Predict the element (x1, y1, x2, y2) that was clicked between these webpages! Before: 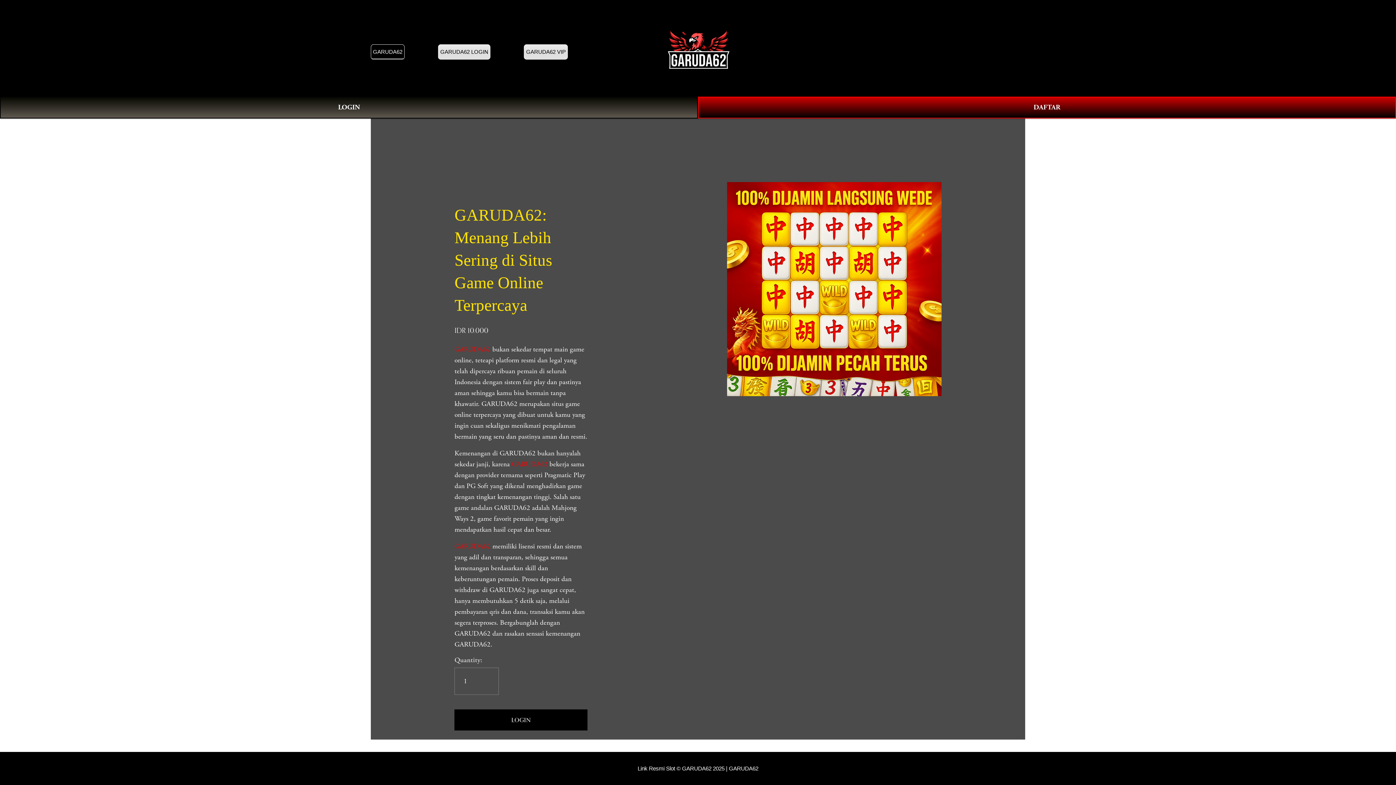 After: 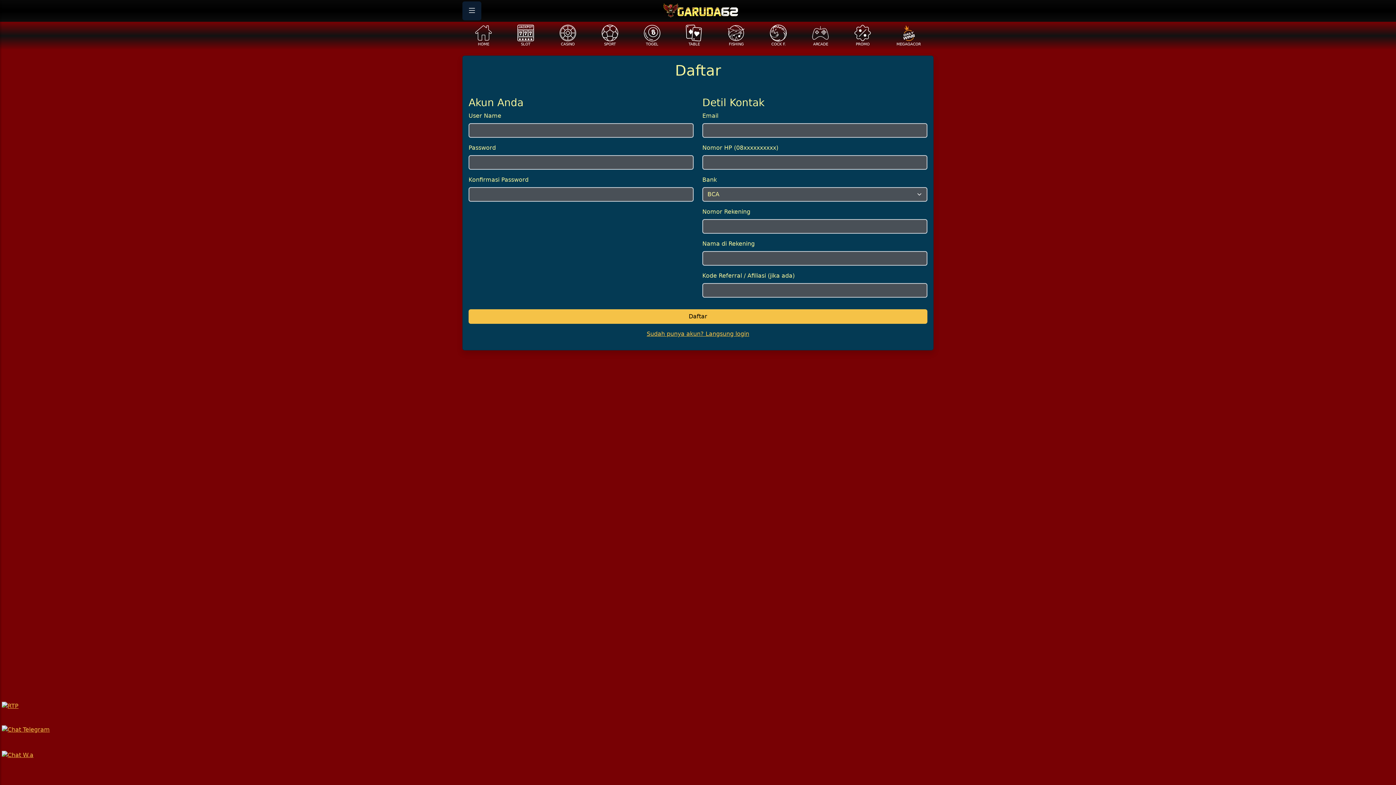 Action: bbox: (698, 96, 1396, 118) label: DAFTAR